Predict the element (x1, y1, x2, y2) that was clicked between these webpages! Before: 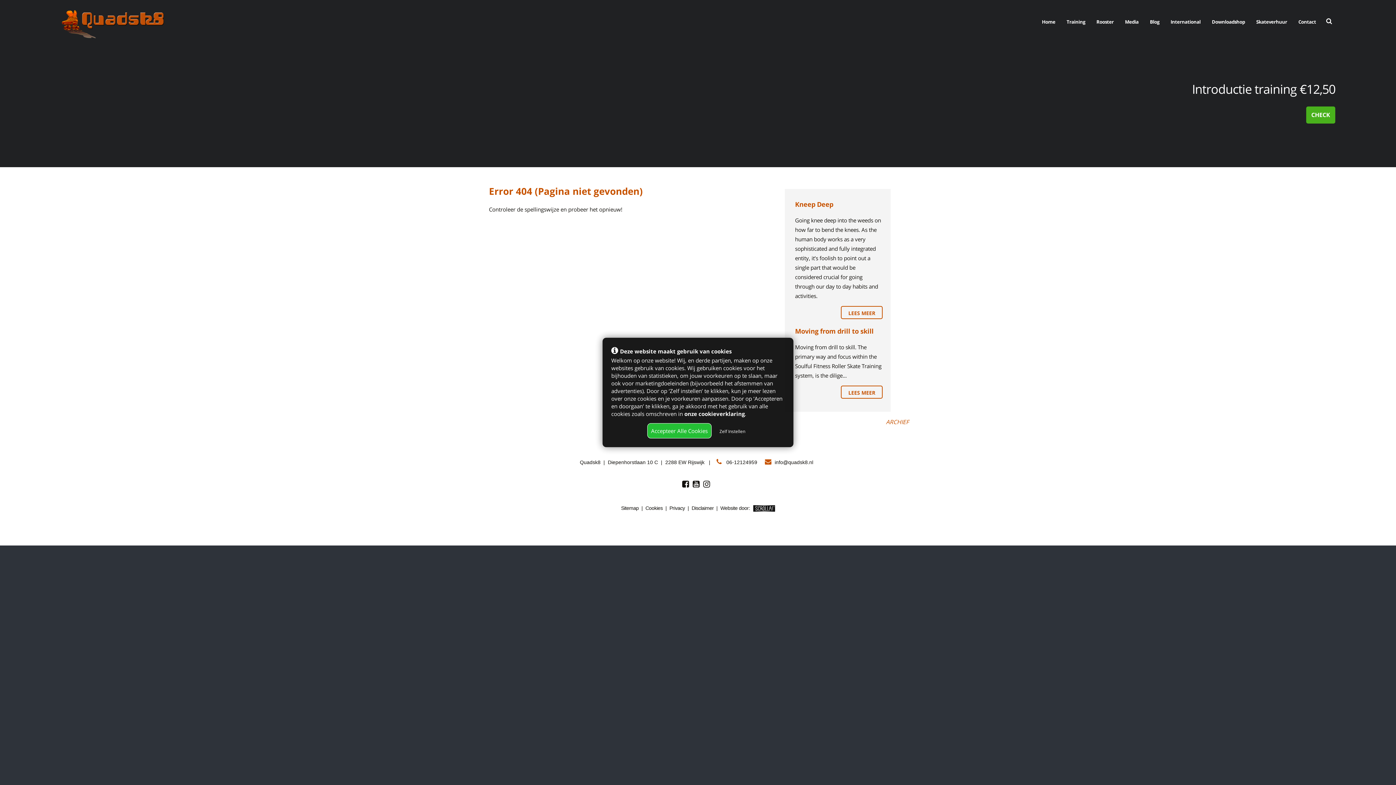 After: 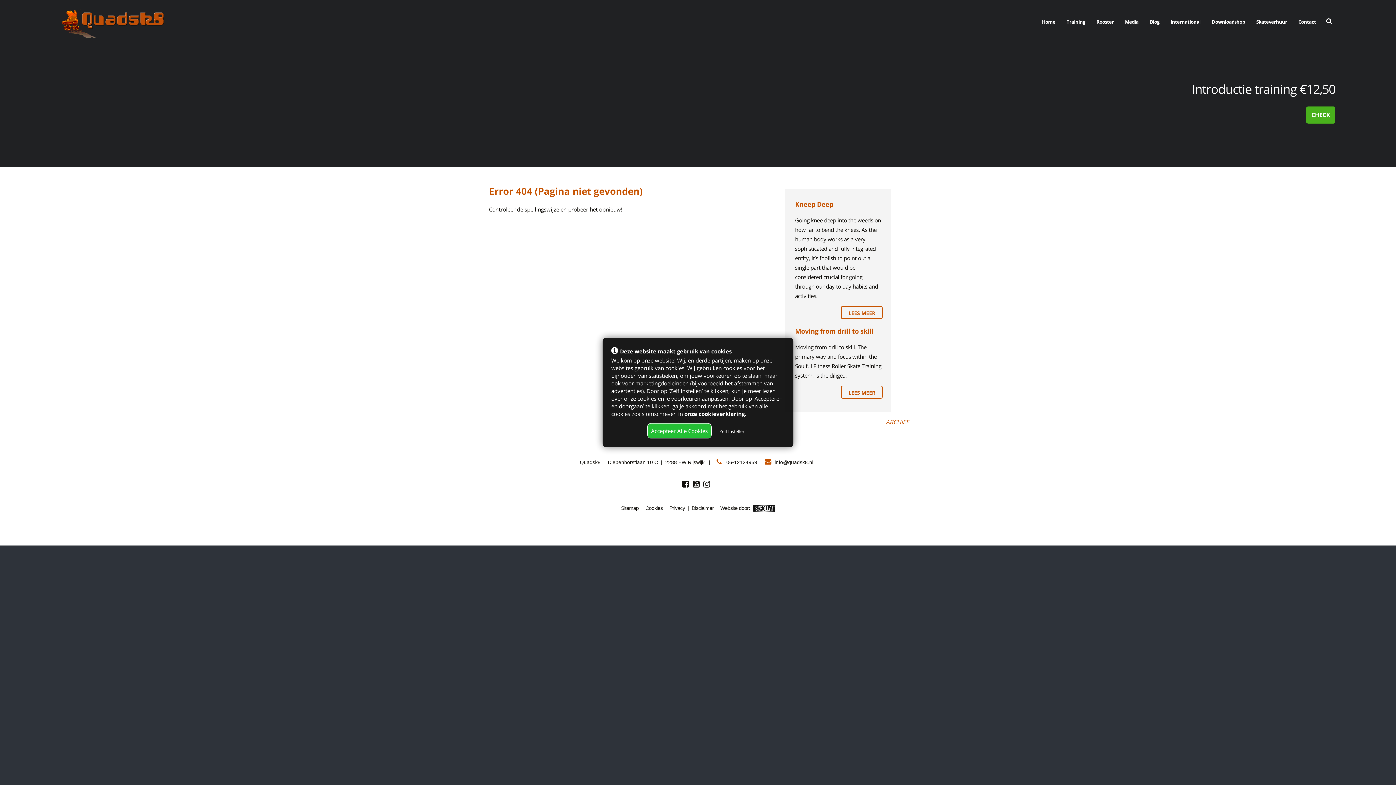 Action: bbox: (751, 505, 775, 511)